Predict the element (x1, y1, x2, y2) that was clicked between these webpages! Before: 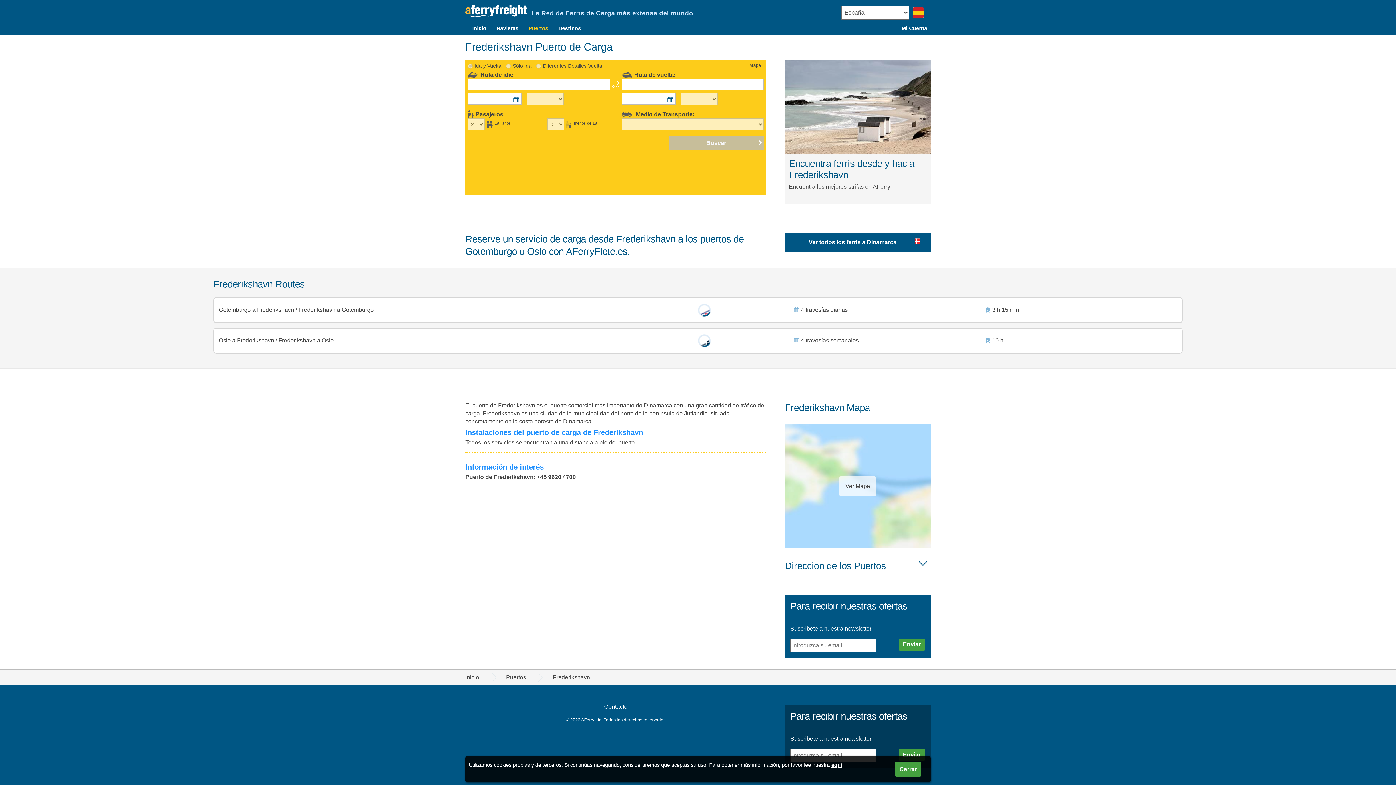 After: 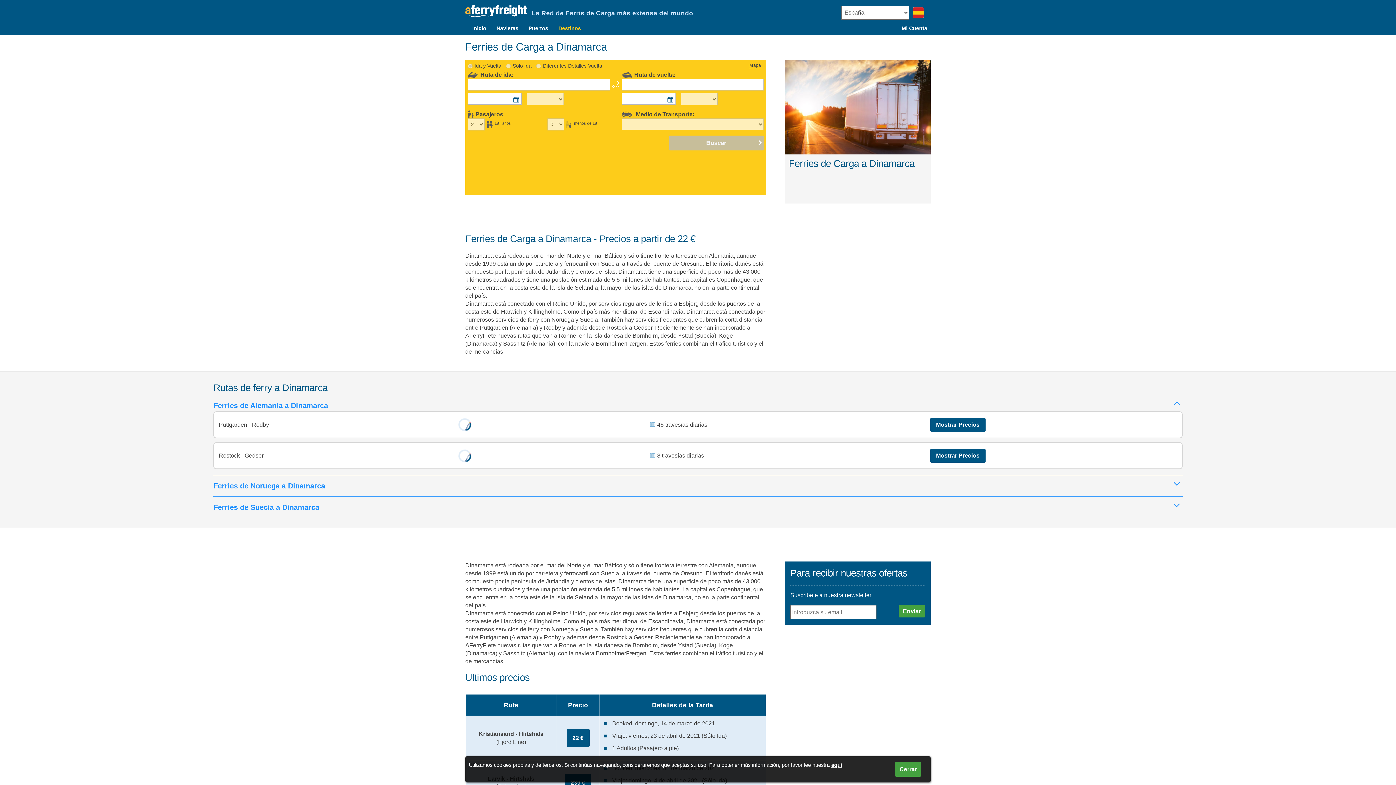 Action: bbox: (808, 239, 896, 245) label: Ver todos los ferris a Dinamarca